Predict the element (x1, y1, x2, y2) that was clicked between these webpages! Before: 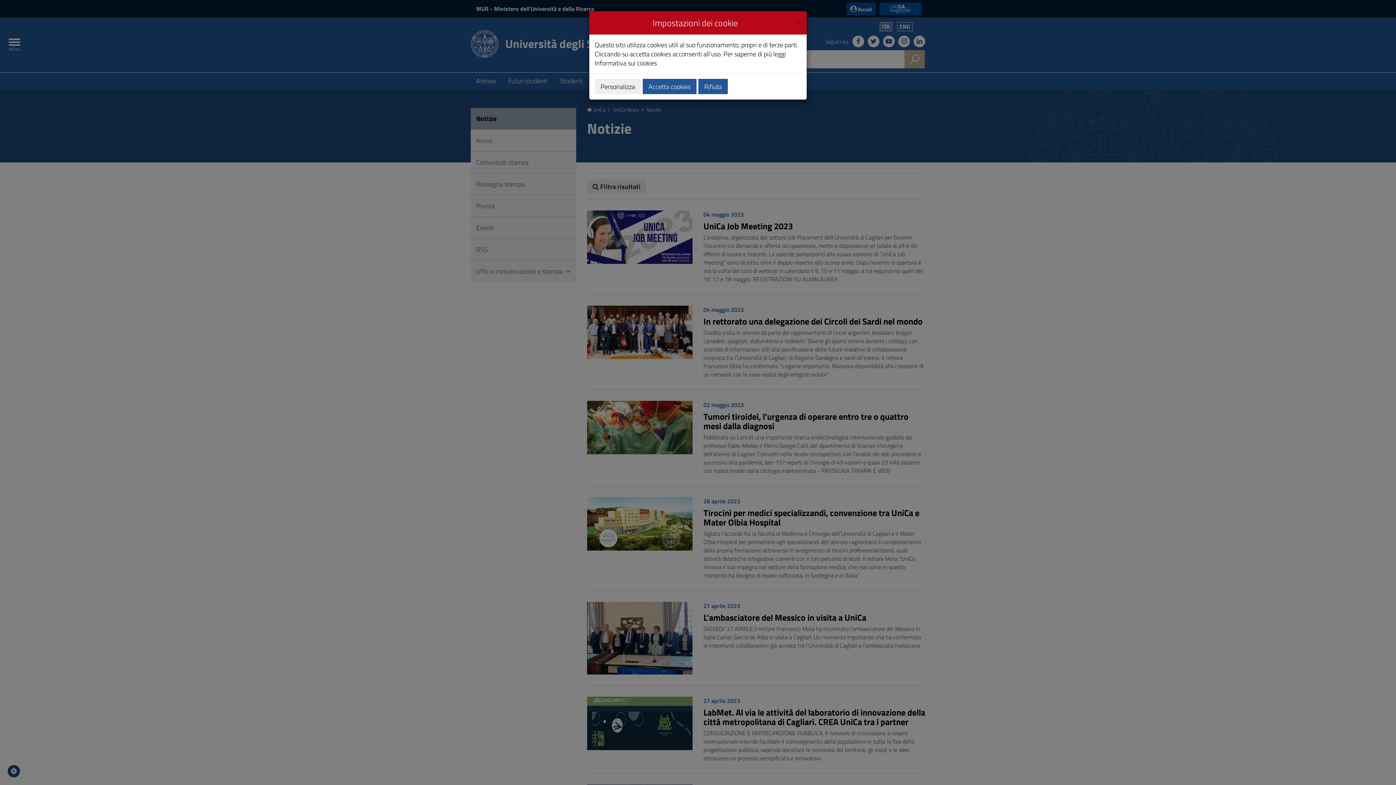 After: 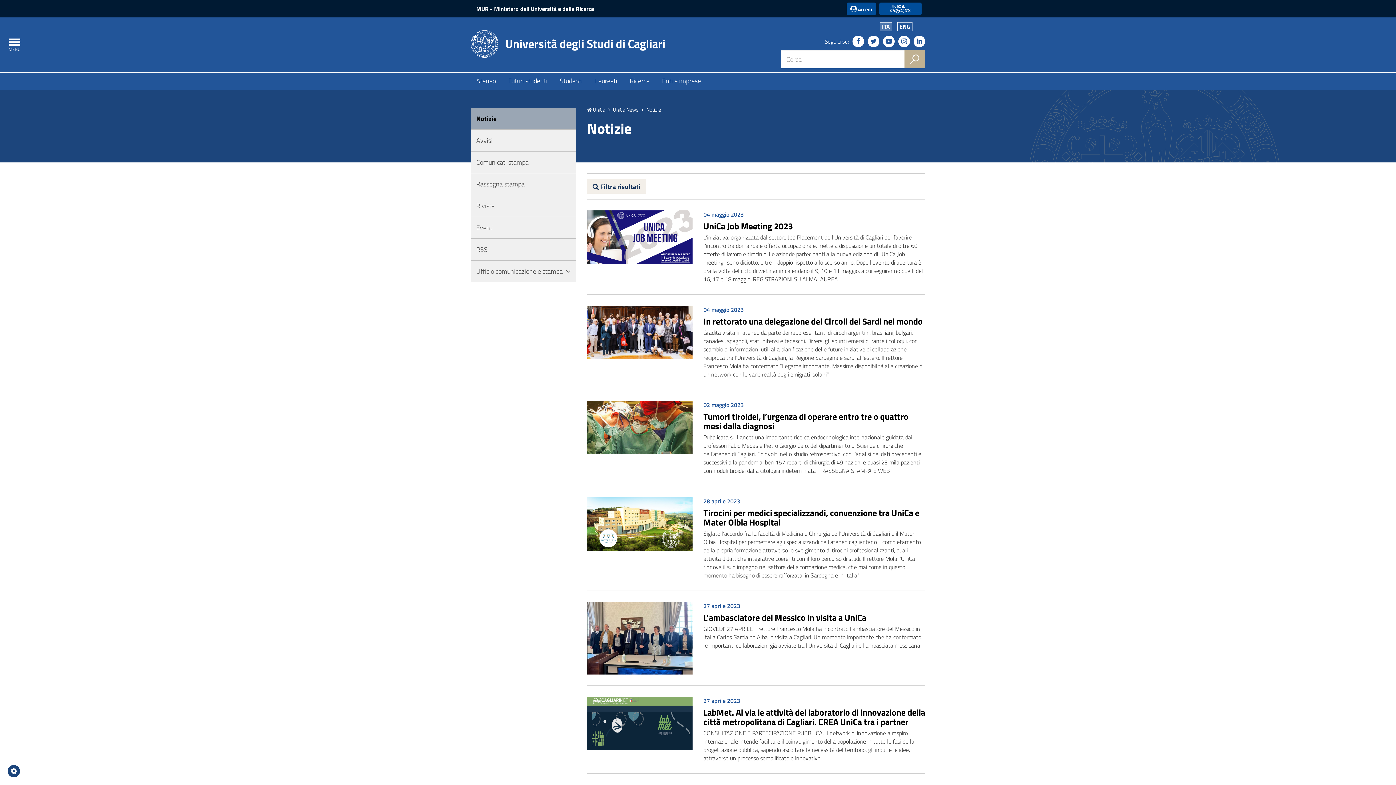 Action: label: Close bbox: (796, 16, 801, 26)